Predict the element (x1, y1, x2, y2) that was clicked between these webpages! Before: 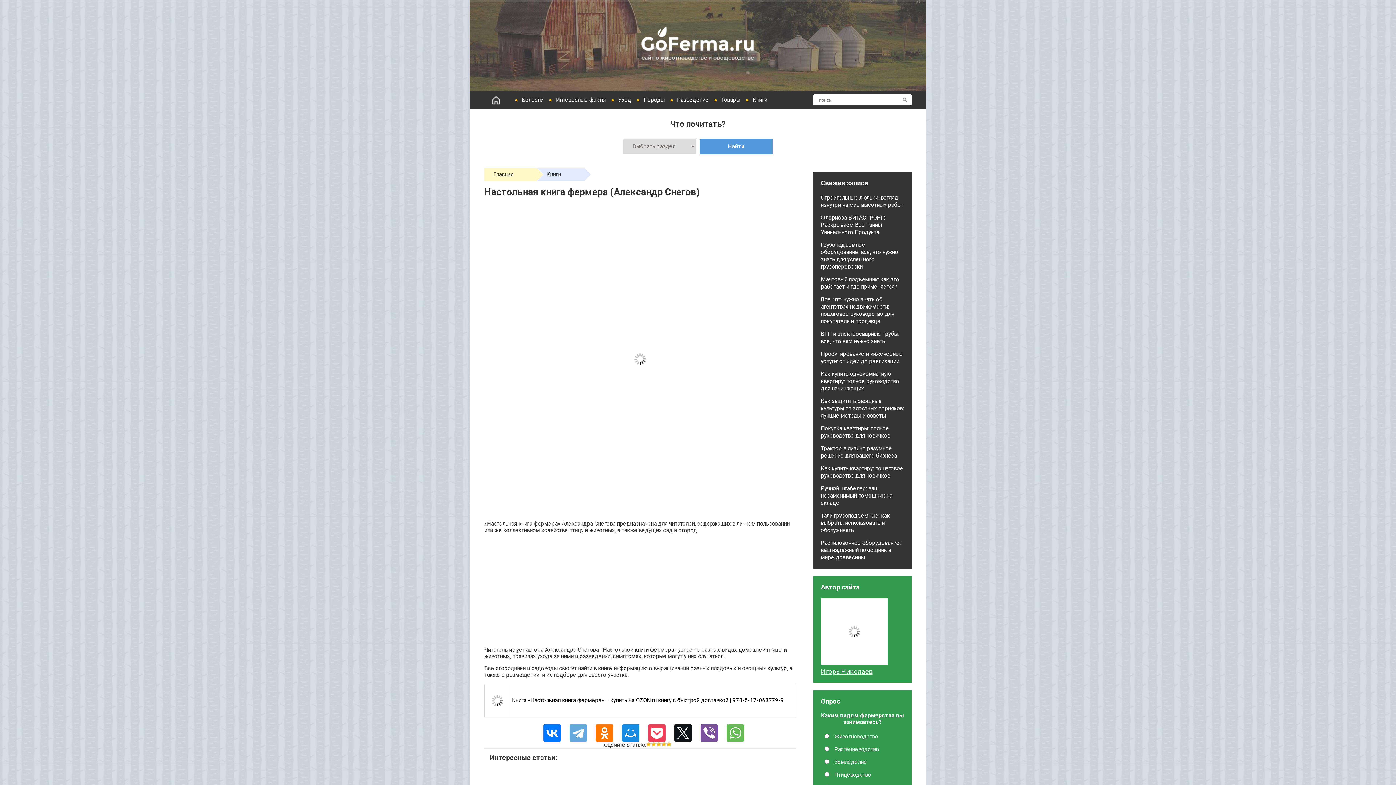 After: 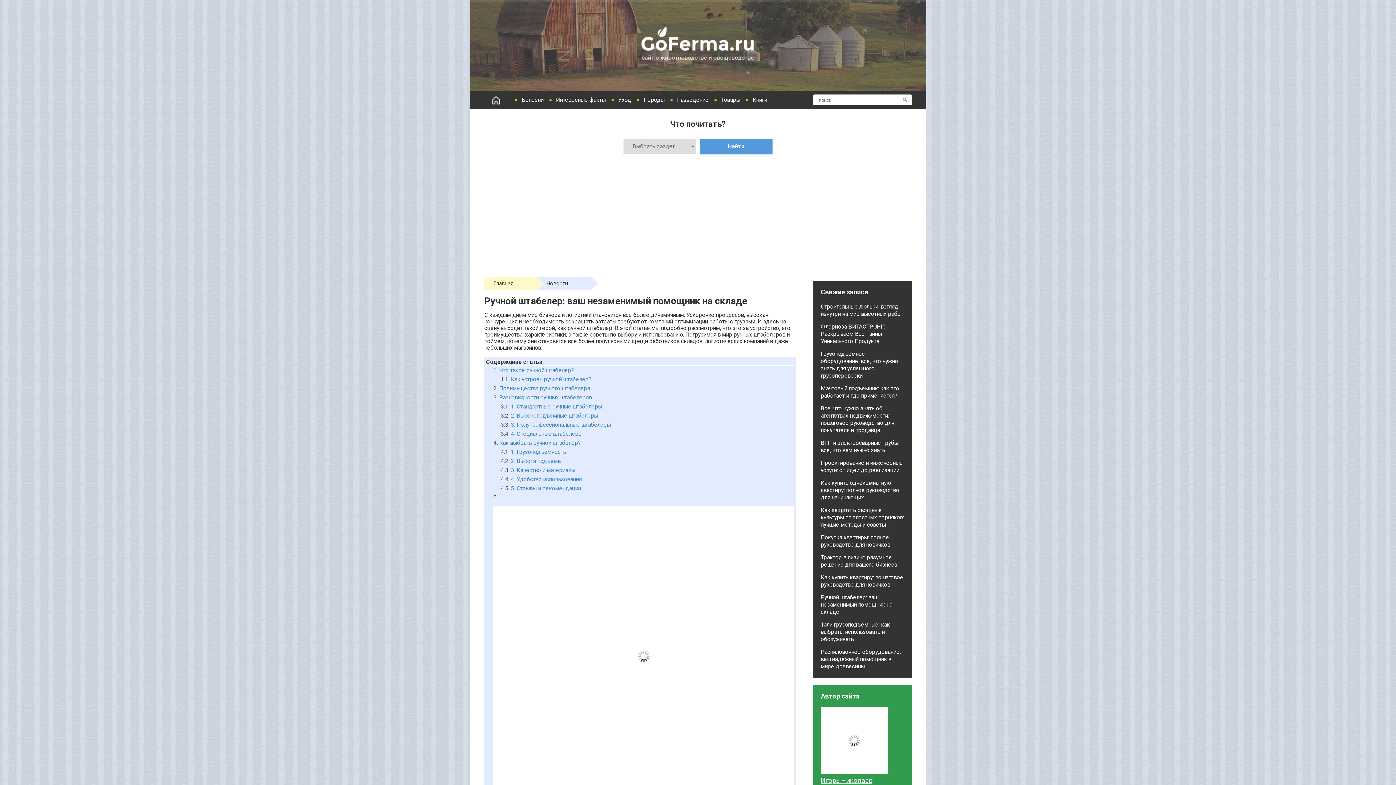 Action: bbox: (820, 485, 892, 506) label: Ручной штабелер: ваш незаменимый помощник на складе